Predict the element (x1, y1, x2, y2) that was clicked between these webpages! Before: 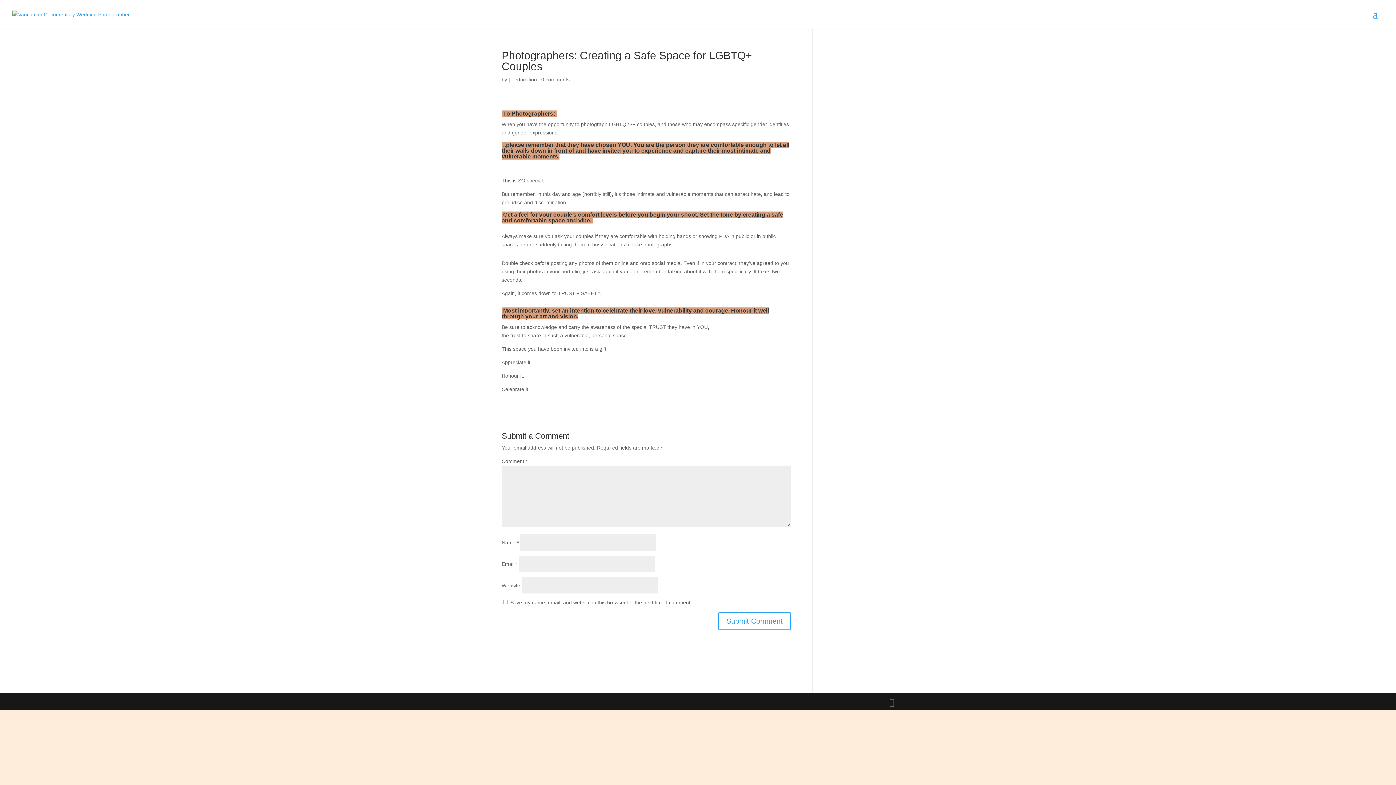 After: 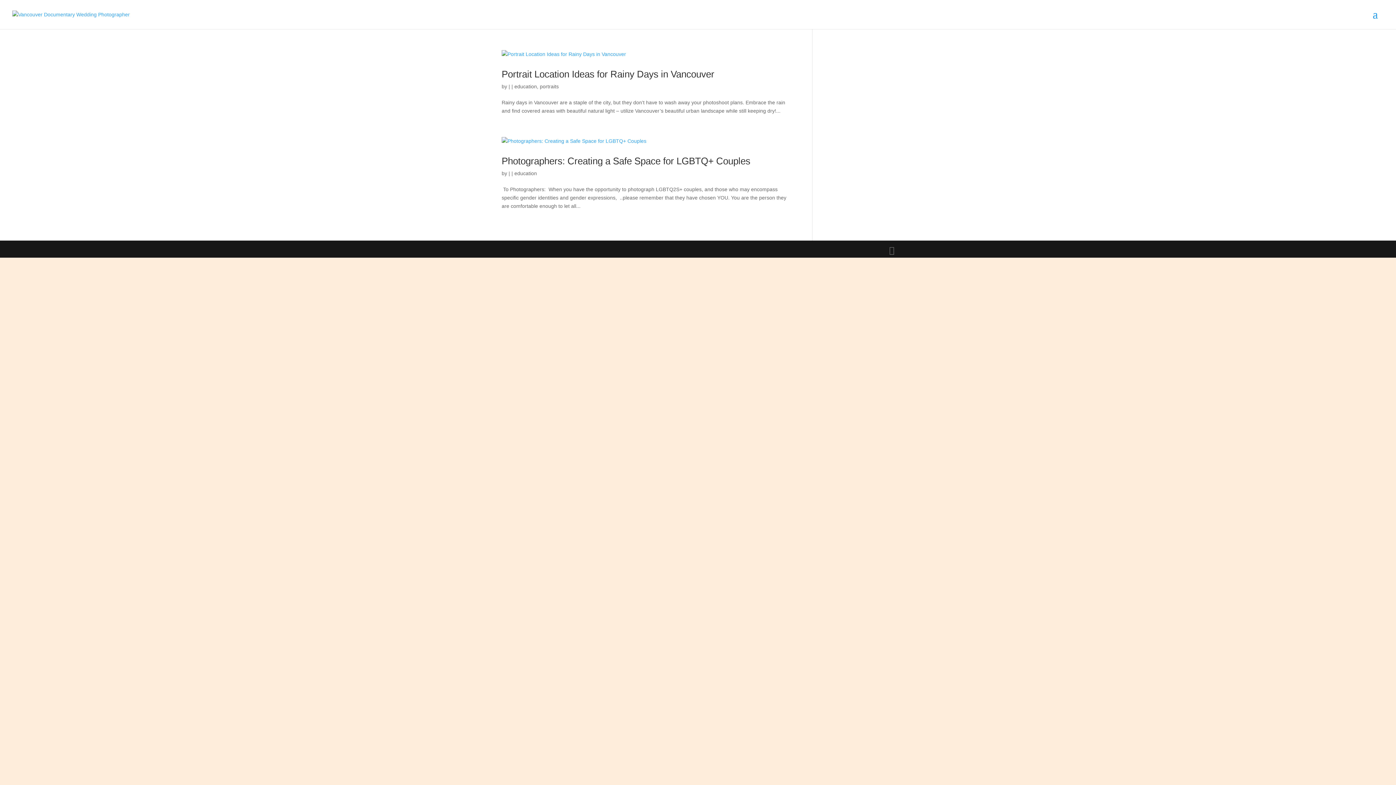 Action: label: education bbox: (514, 76, 537, 82)